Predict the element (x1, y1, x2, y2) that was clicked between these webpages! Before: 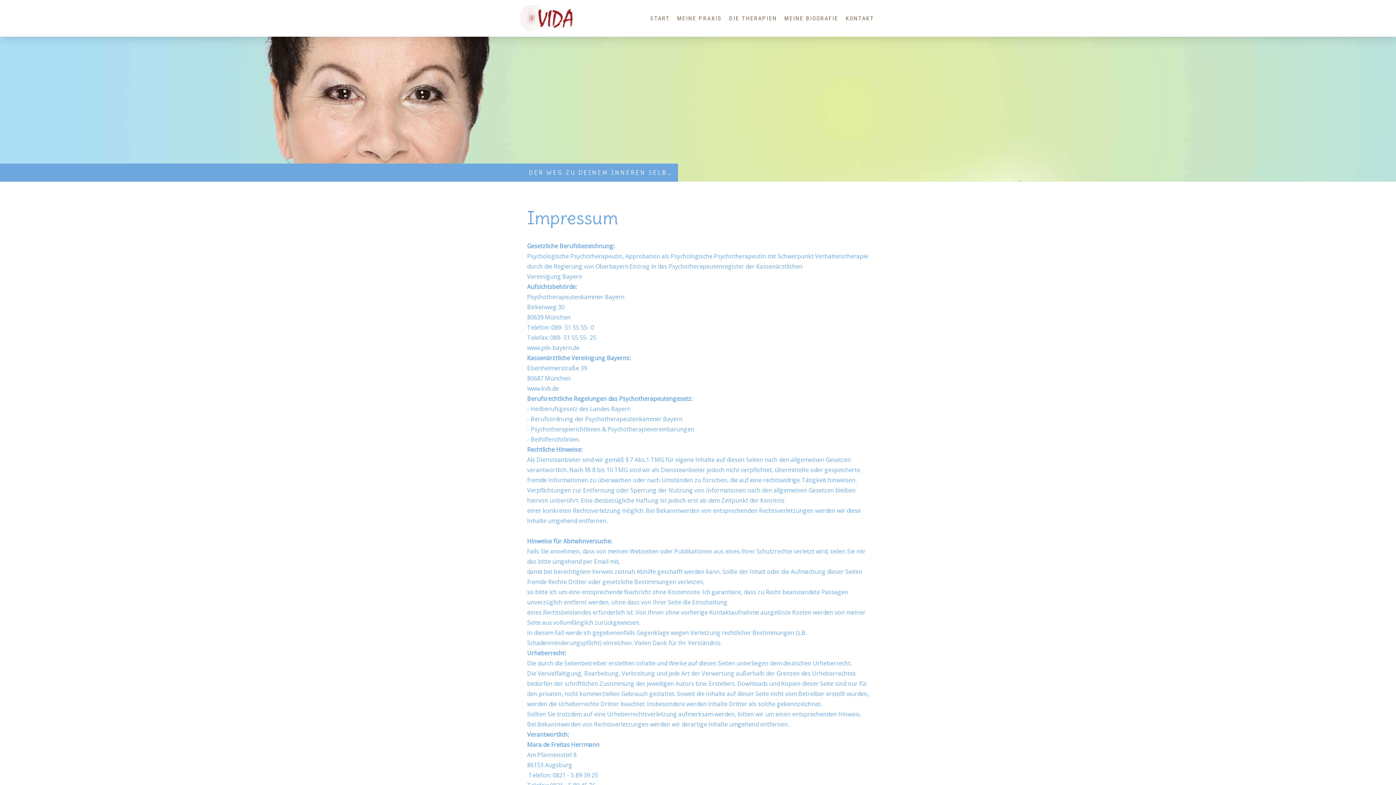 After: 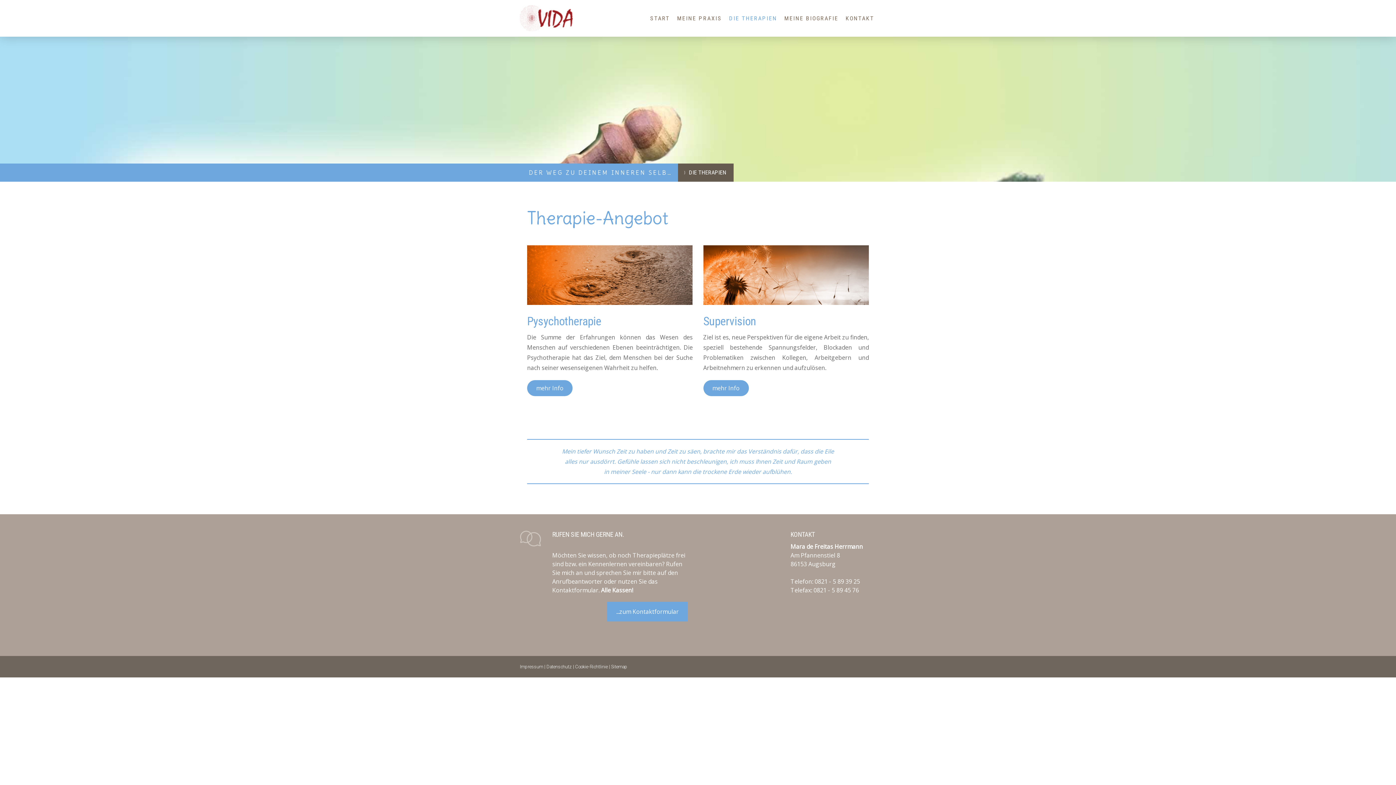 Action: bbox: (725, 10, 780, 26) label: DIE THERAPIEN